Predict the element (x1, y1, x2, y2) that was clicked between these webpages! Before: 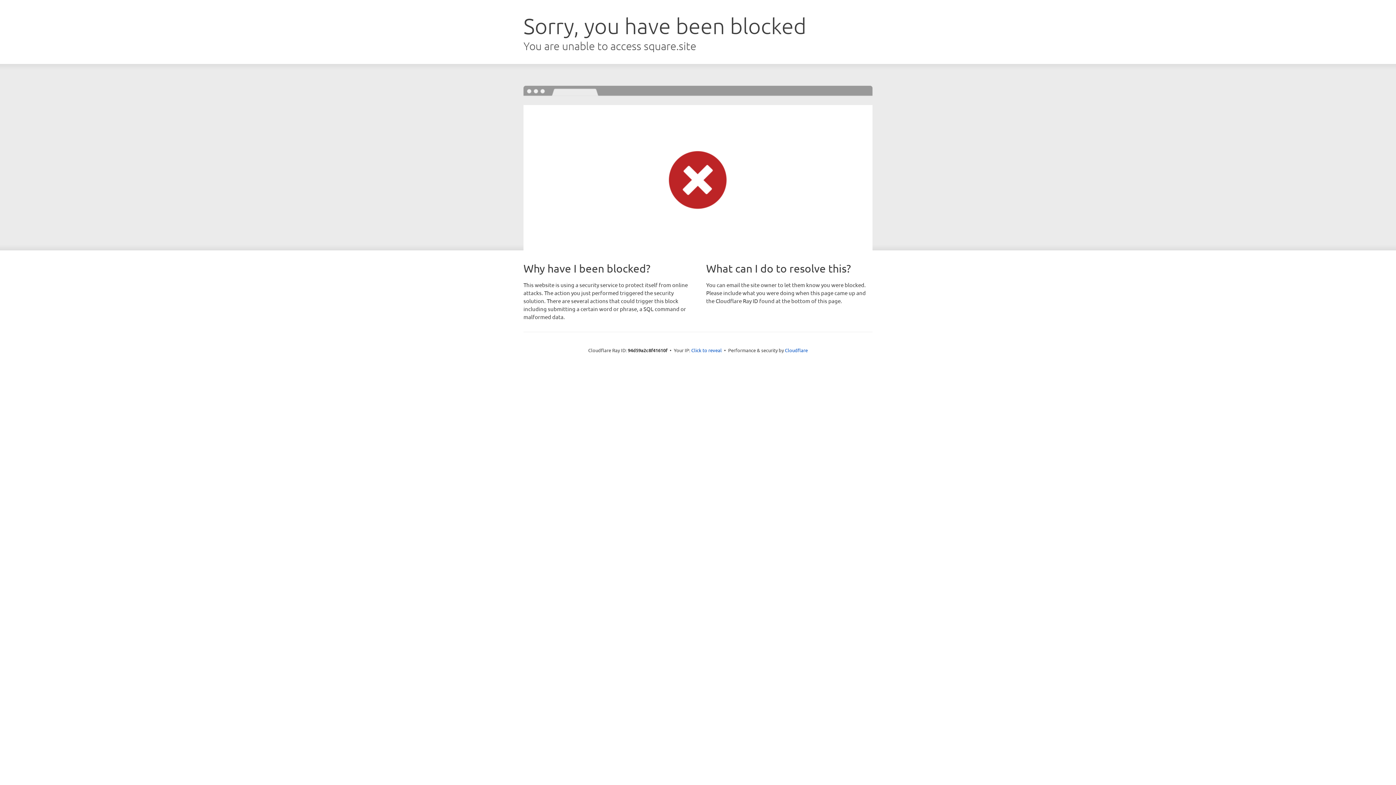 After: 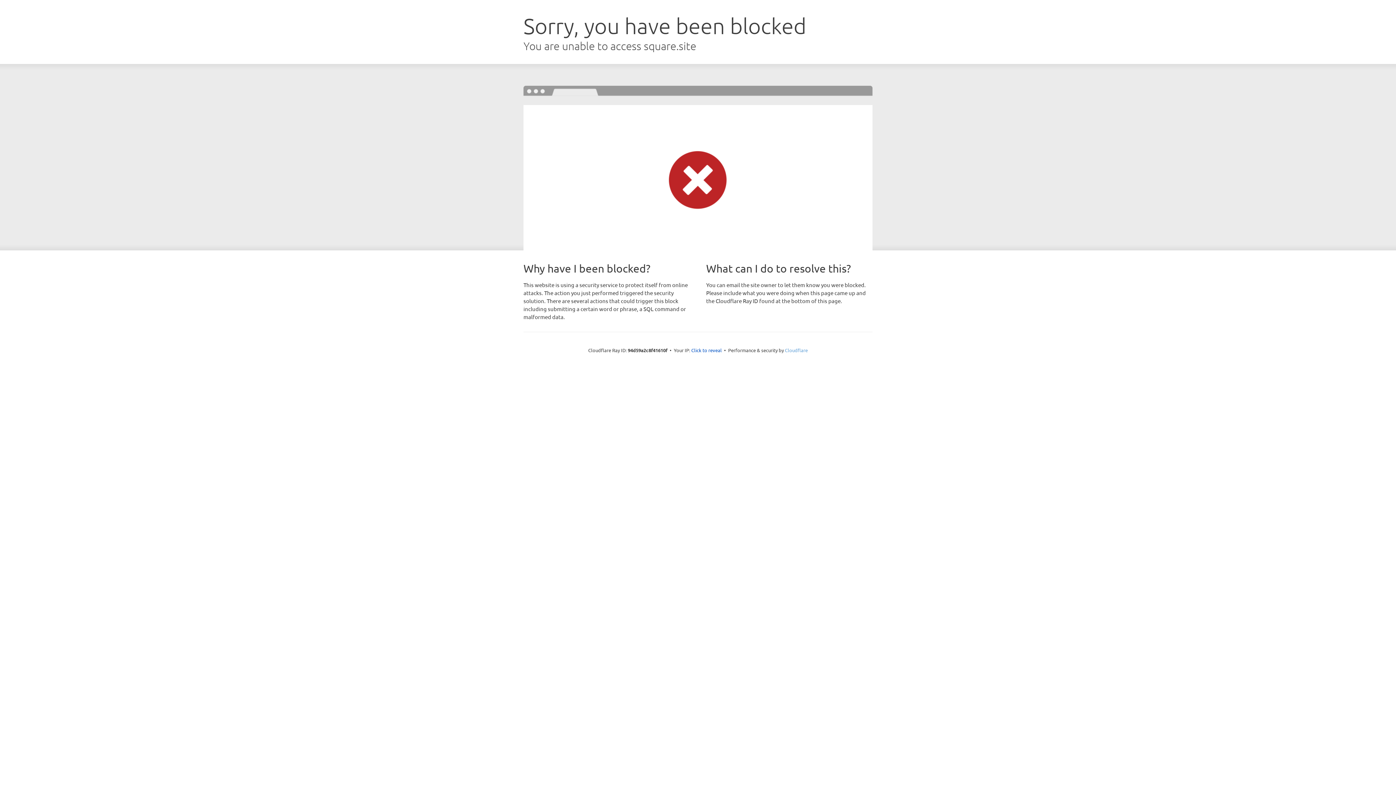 Action: label: Cloudflare bbox: (785, 347, 808, 353)